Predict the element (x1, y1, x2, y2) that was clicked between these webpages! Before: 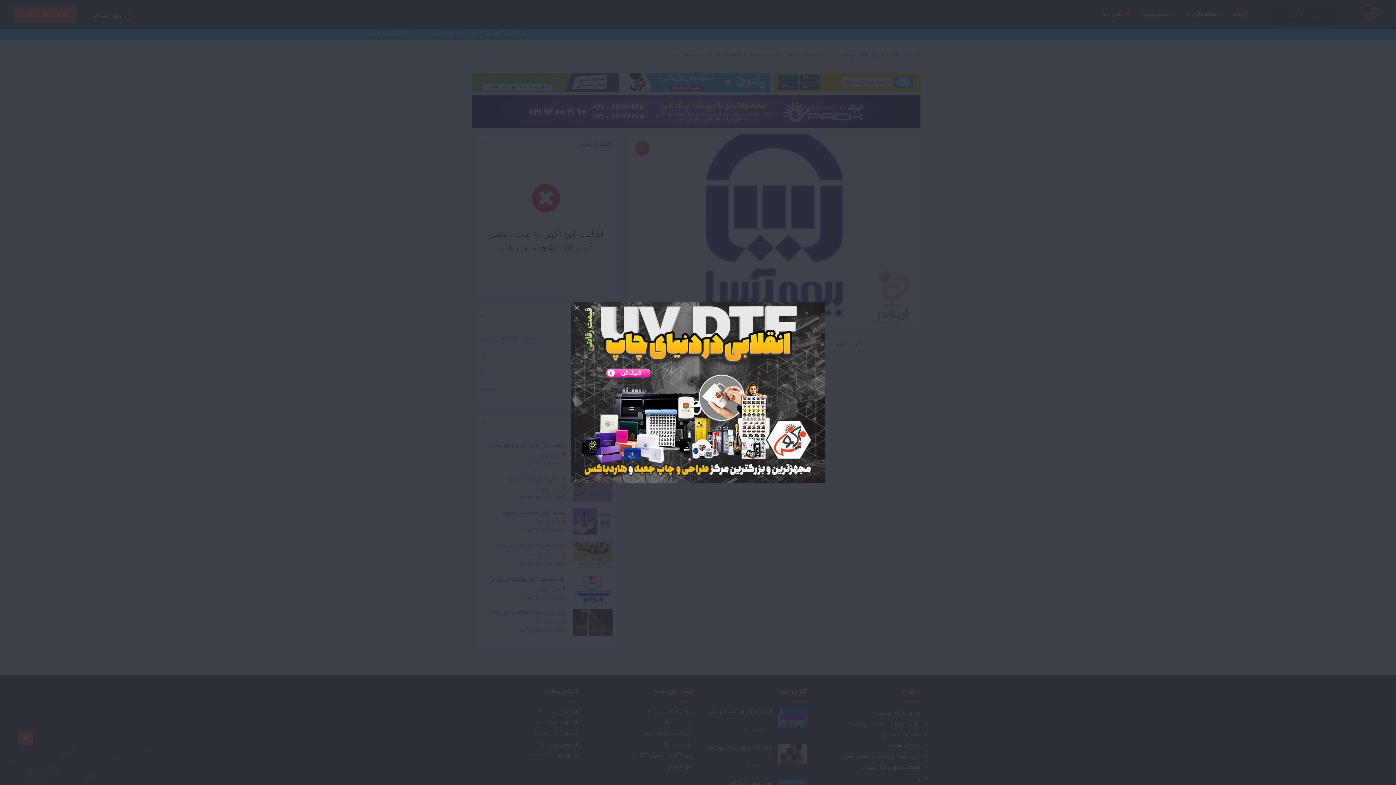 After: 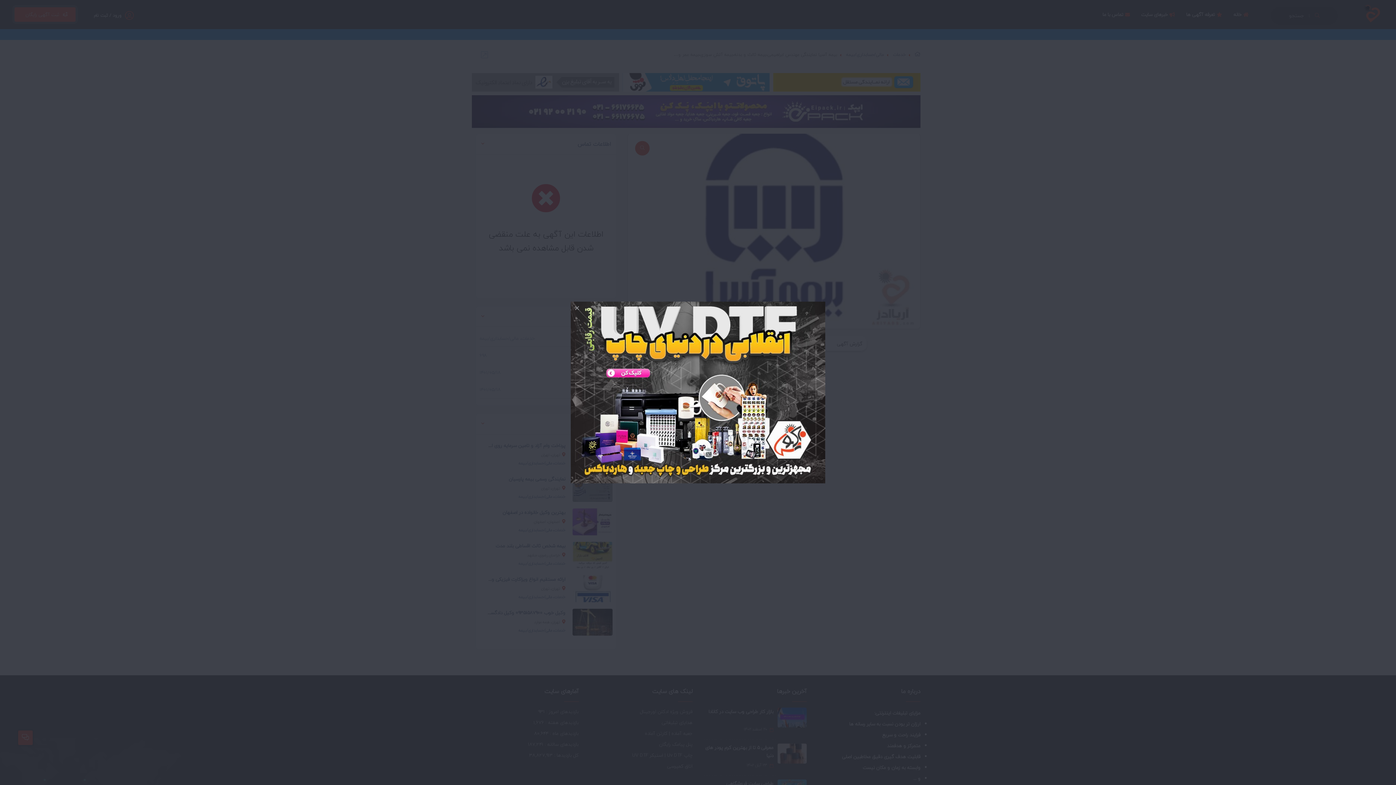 Action: bbox: (571, 388, 825, 396)